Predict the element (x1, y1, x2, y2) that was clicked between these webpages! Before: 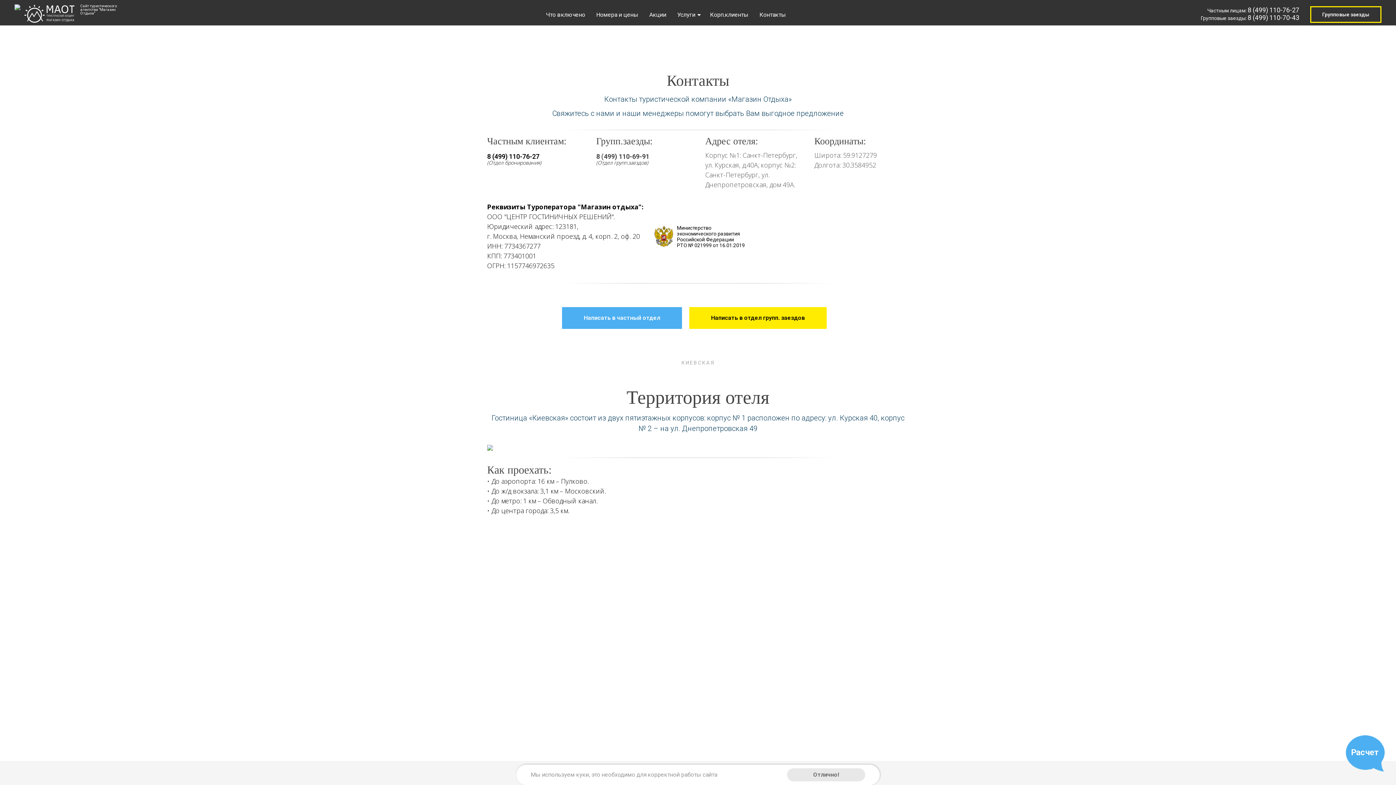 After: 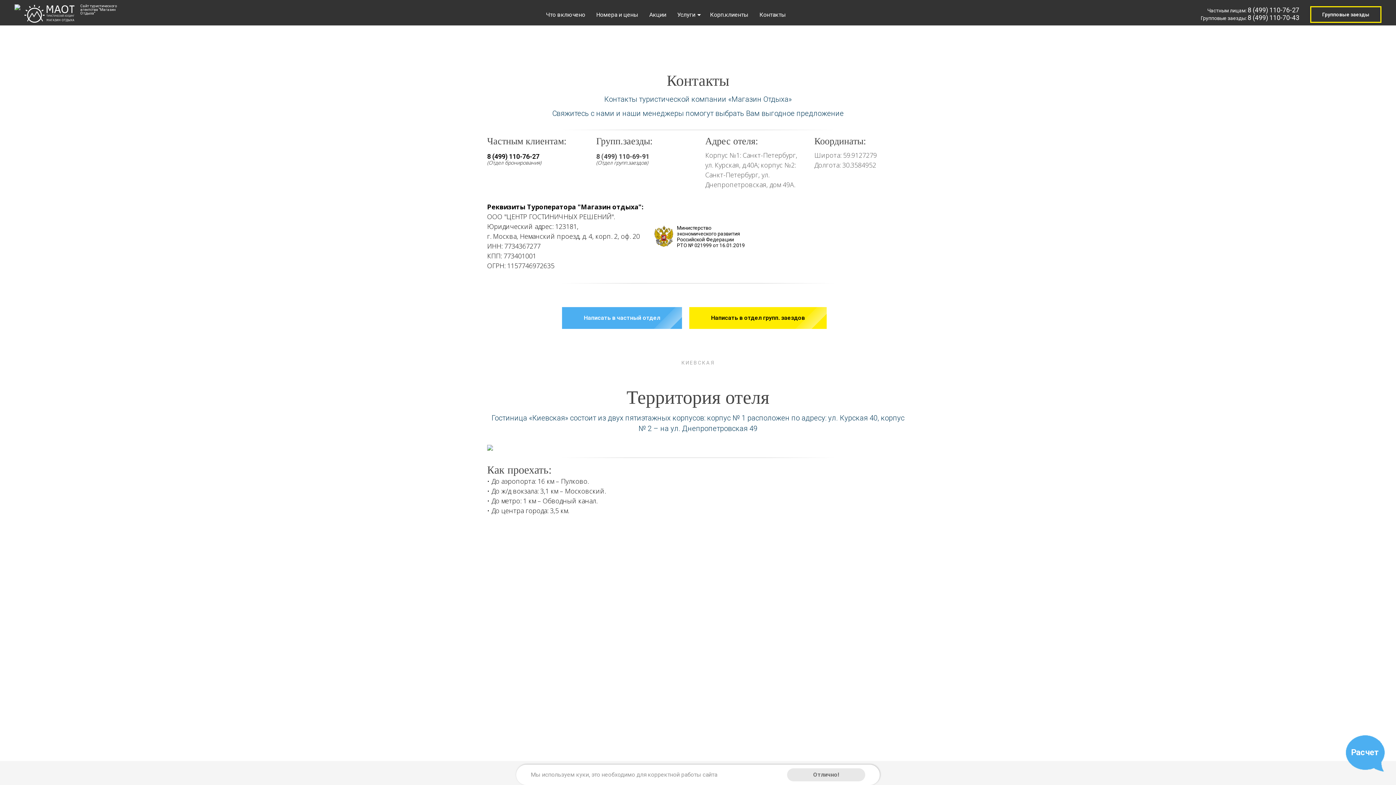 Action: label: 8 (499) 110-76-27 bbox: (1248, 6, 1299, 13)